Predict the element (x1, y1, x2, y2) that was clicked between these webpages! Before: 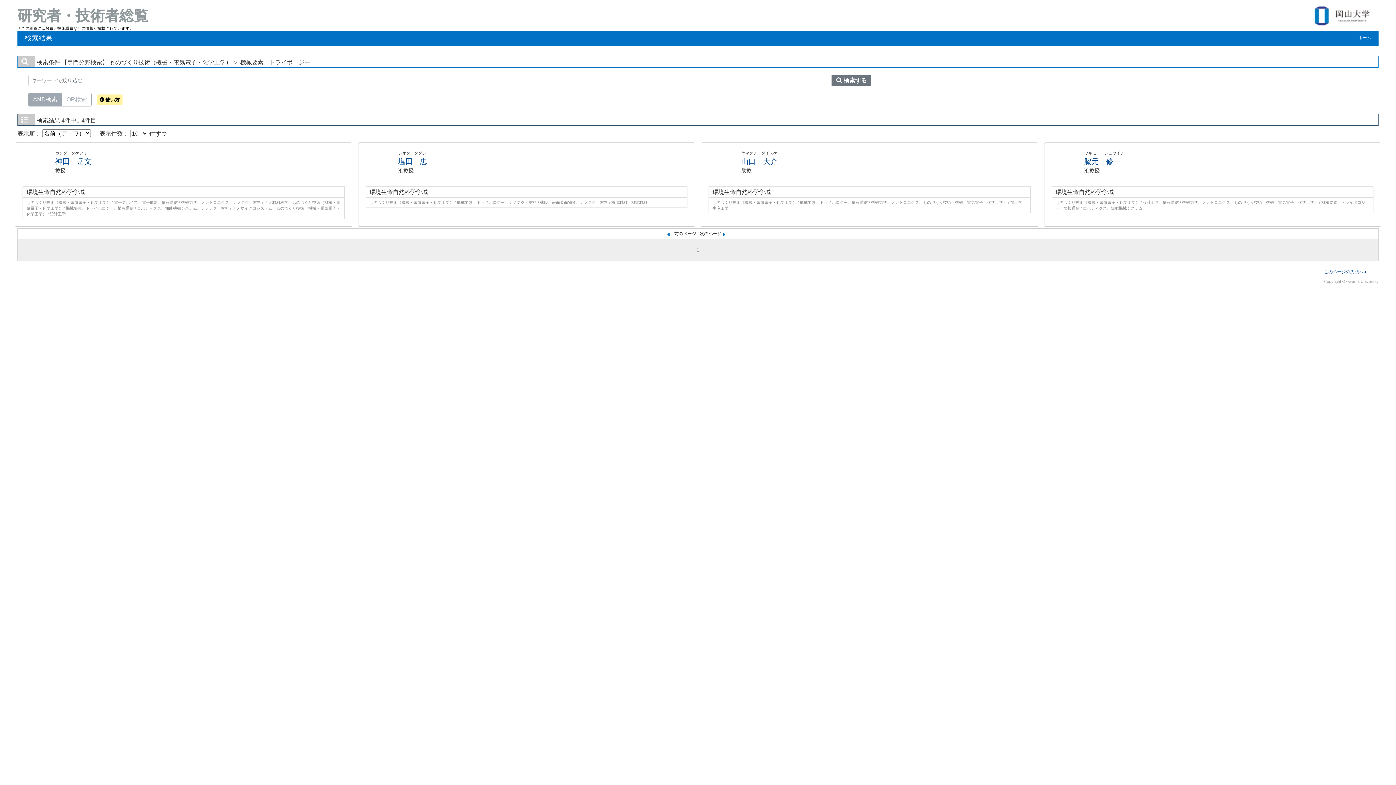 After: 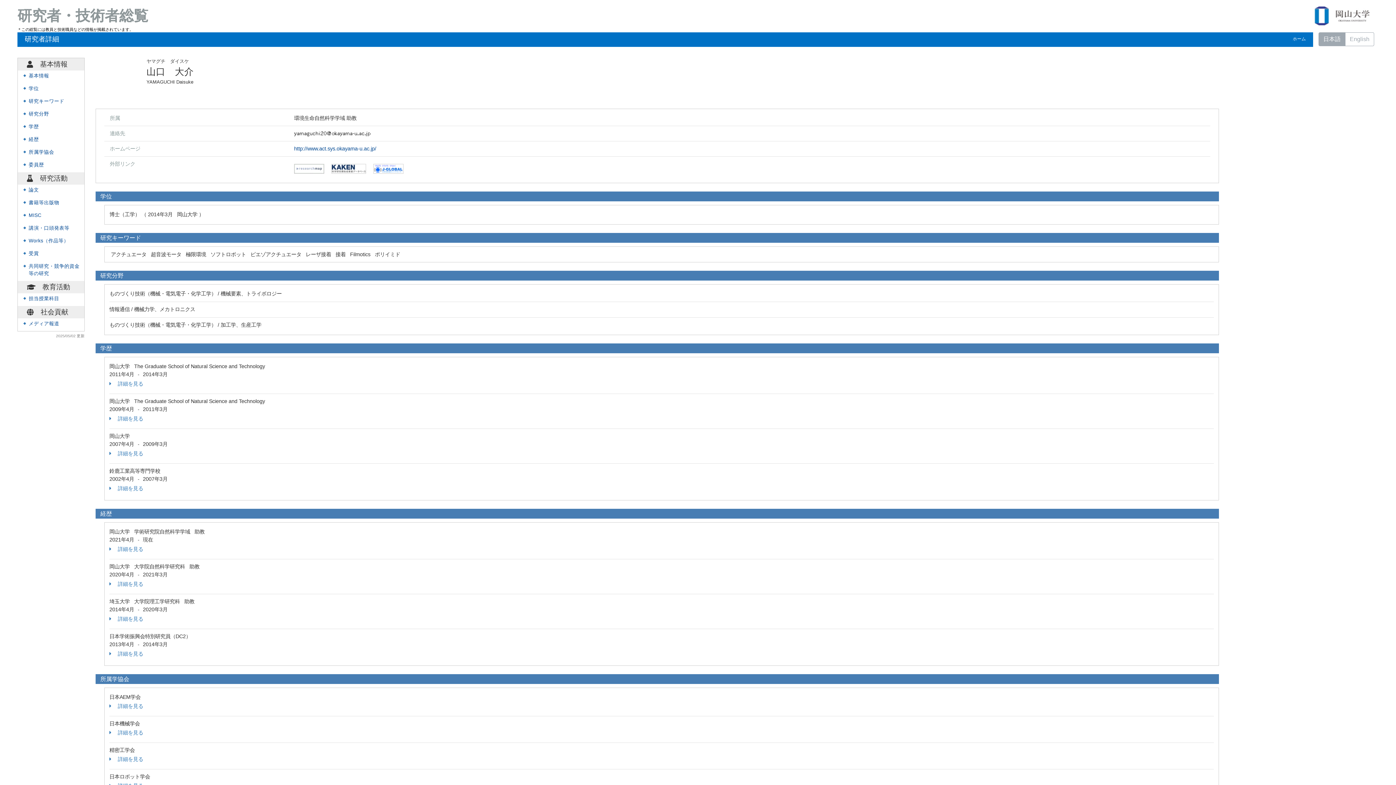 Action: bbox: (741, 157, 777, 165) label: 山口　大介